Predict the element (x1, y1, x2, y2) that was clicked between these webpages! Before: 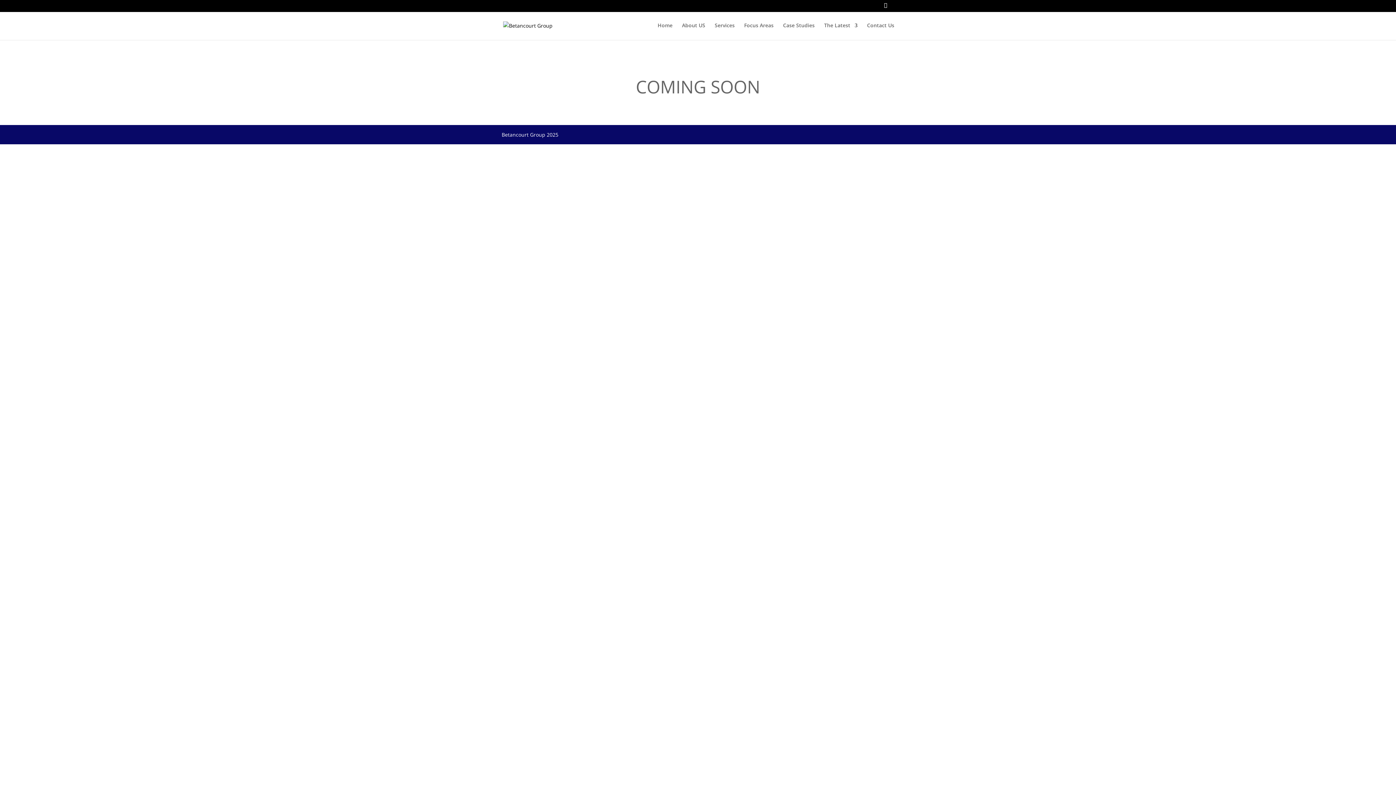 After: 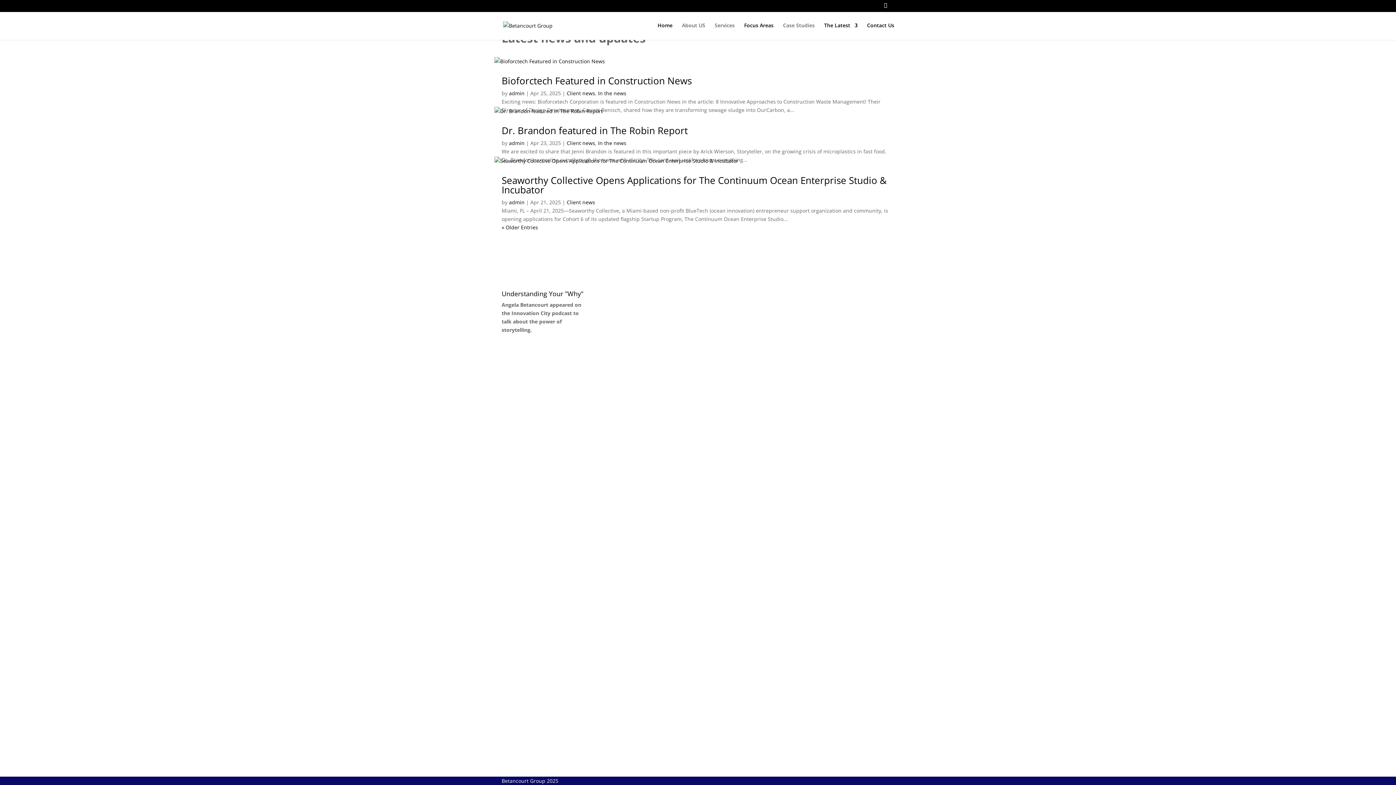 Action: bbox: (867, 22, 894, 40) label: Contact Us